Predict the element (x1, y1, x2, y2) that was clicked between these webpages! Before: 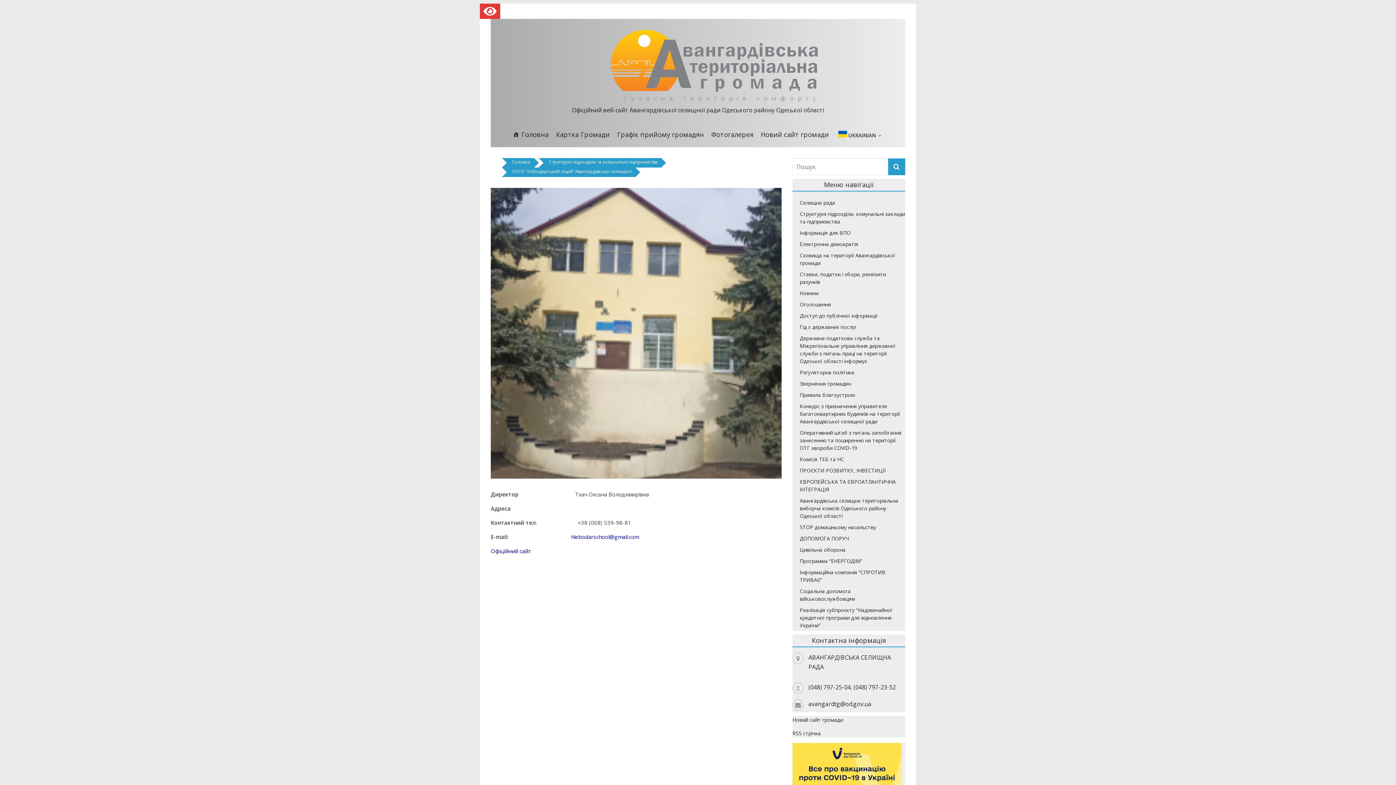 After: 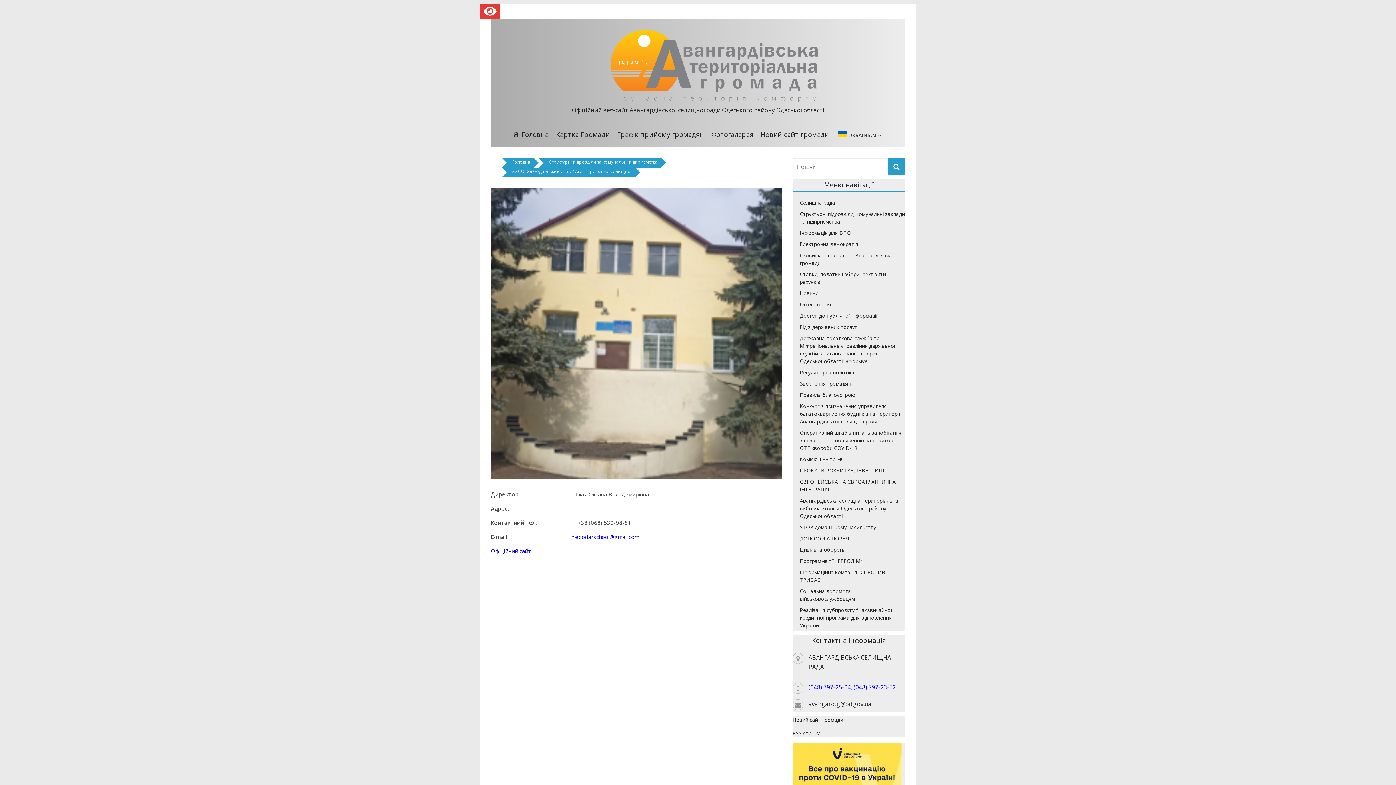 Action: label: (048) 797-25-04, (048) 797-23-52 bbox: (808, 683, 896, 691)